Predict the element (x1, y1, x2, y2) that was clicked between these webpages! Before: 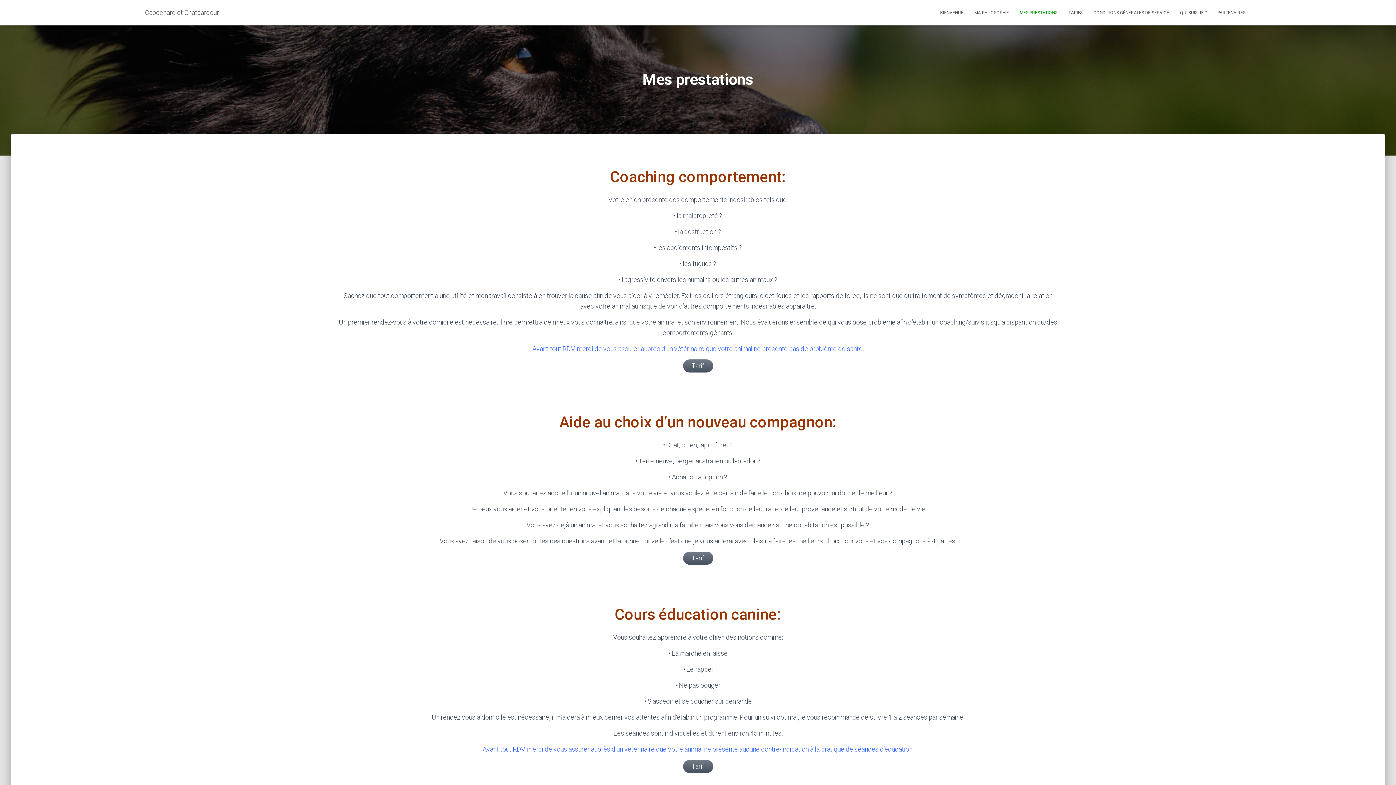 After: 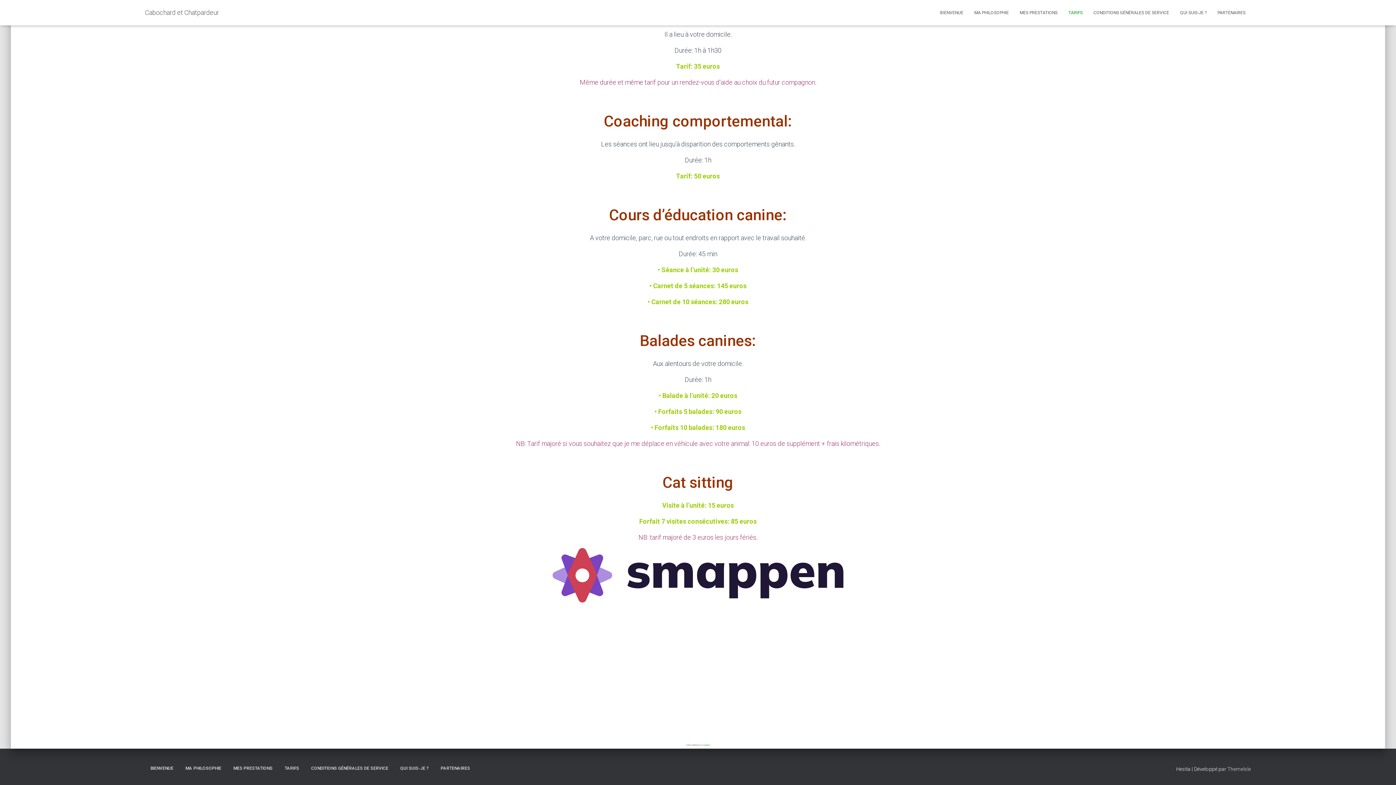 Action: bbox: (683, 760, 713, 773) label: Tarif